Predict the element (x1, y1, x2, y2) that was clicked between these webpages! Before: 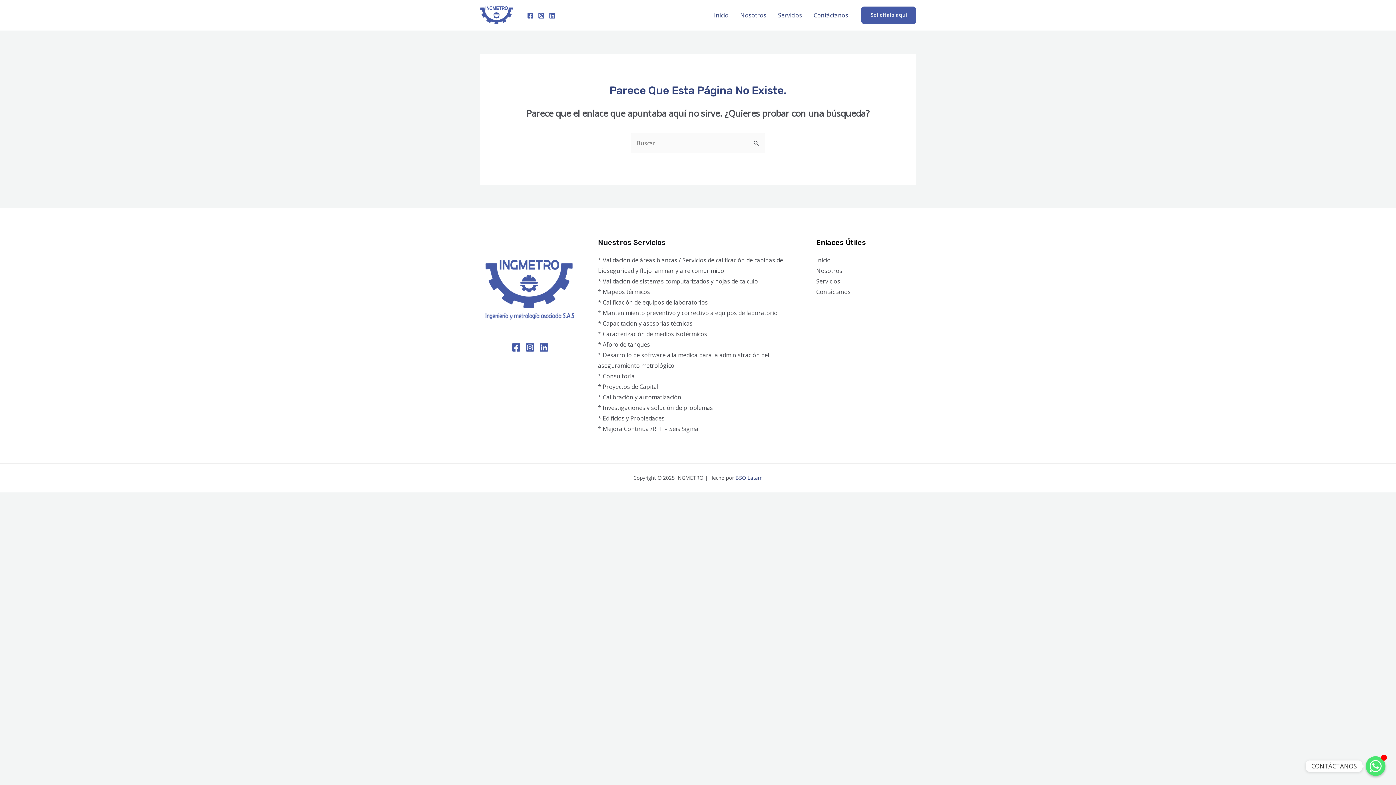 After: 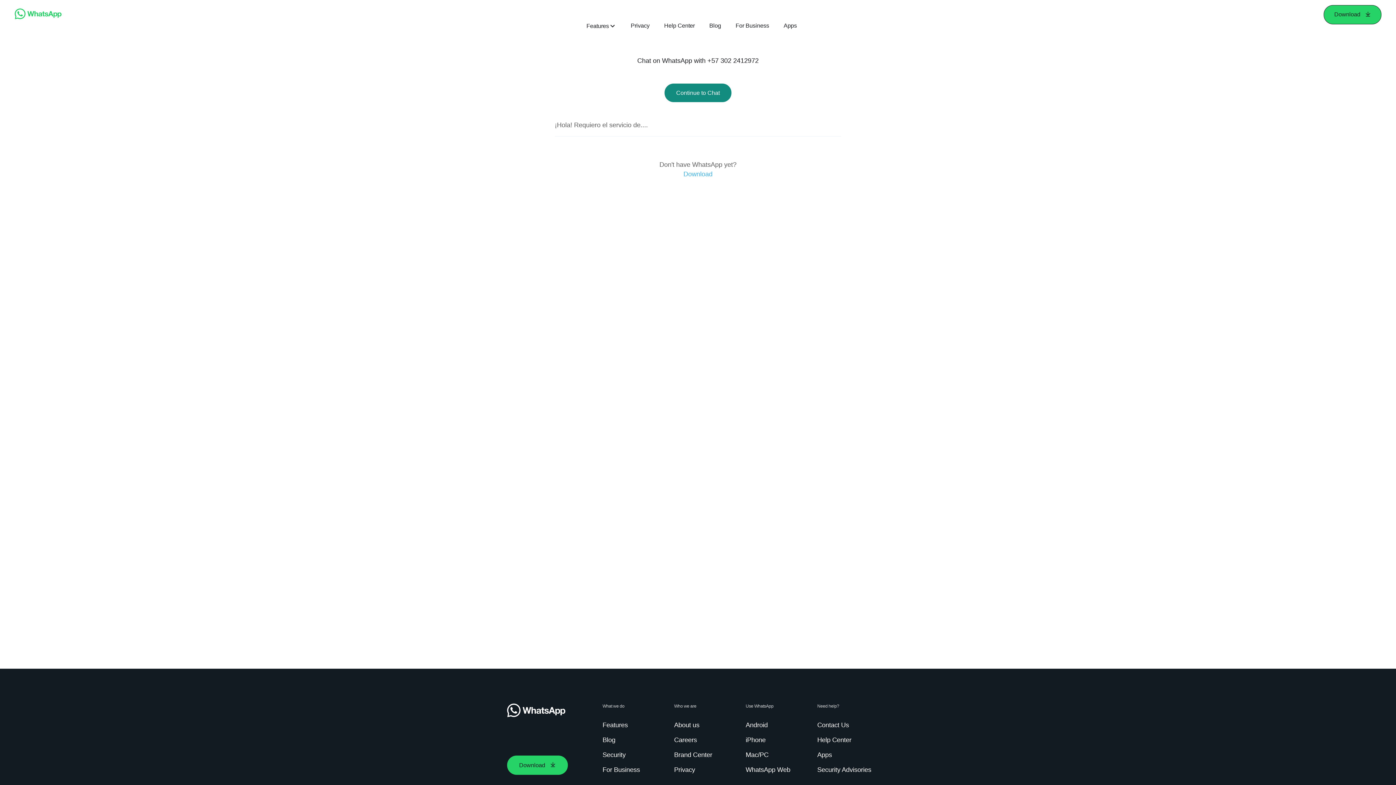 Action: bbox: (861, 6, 916, 24) label: Solicítalo aquí